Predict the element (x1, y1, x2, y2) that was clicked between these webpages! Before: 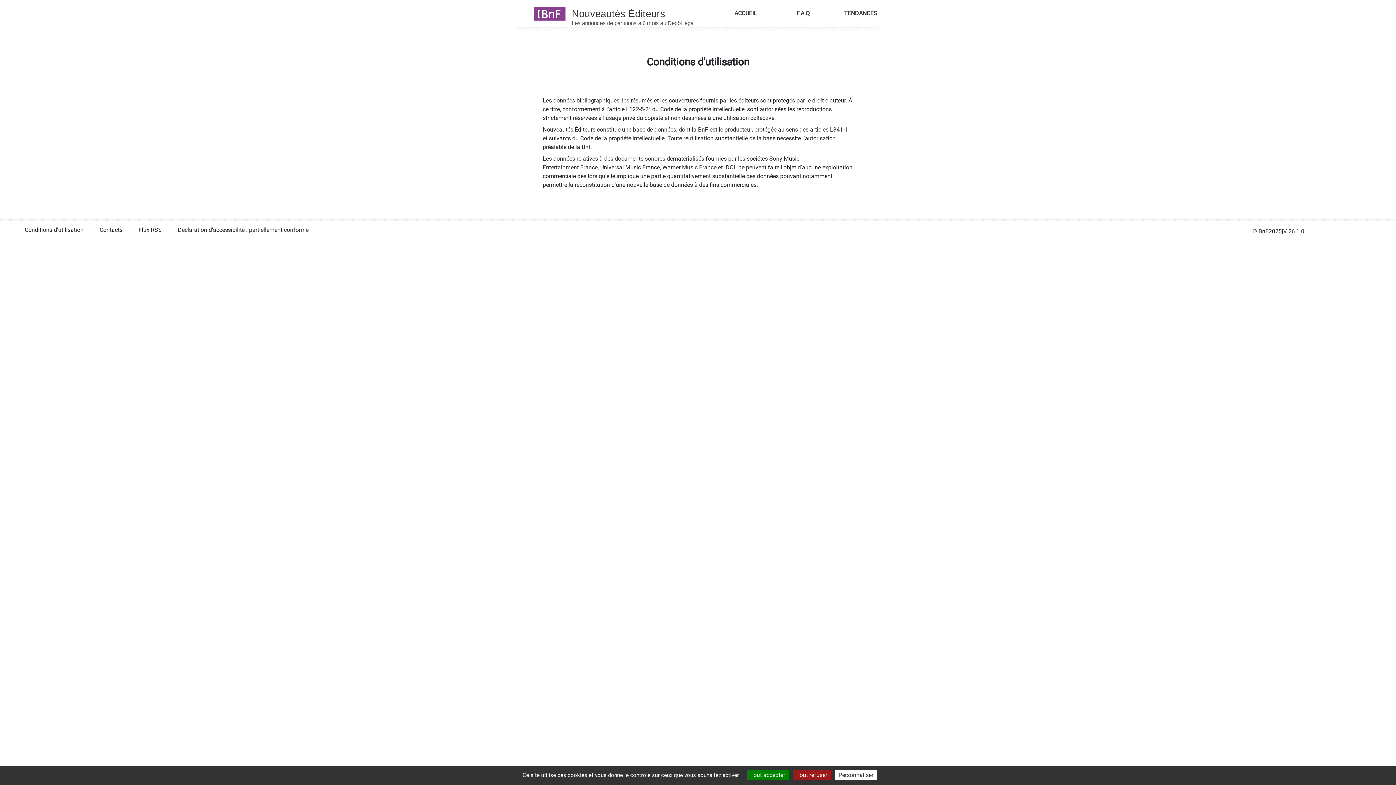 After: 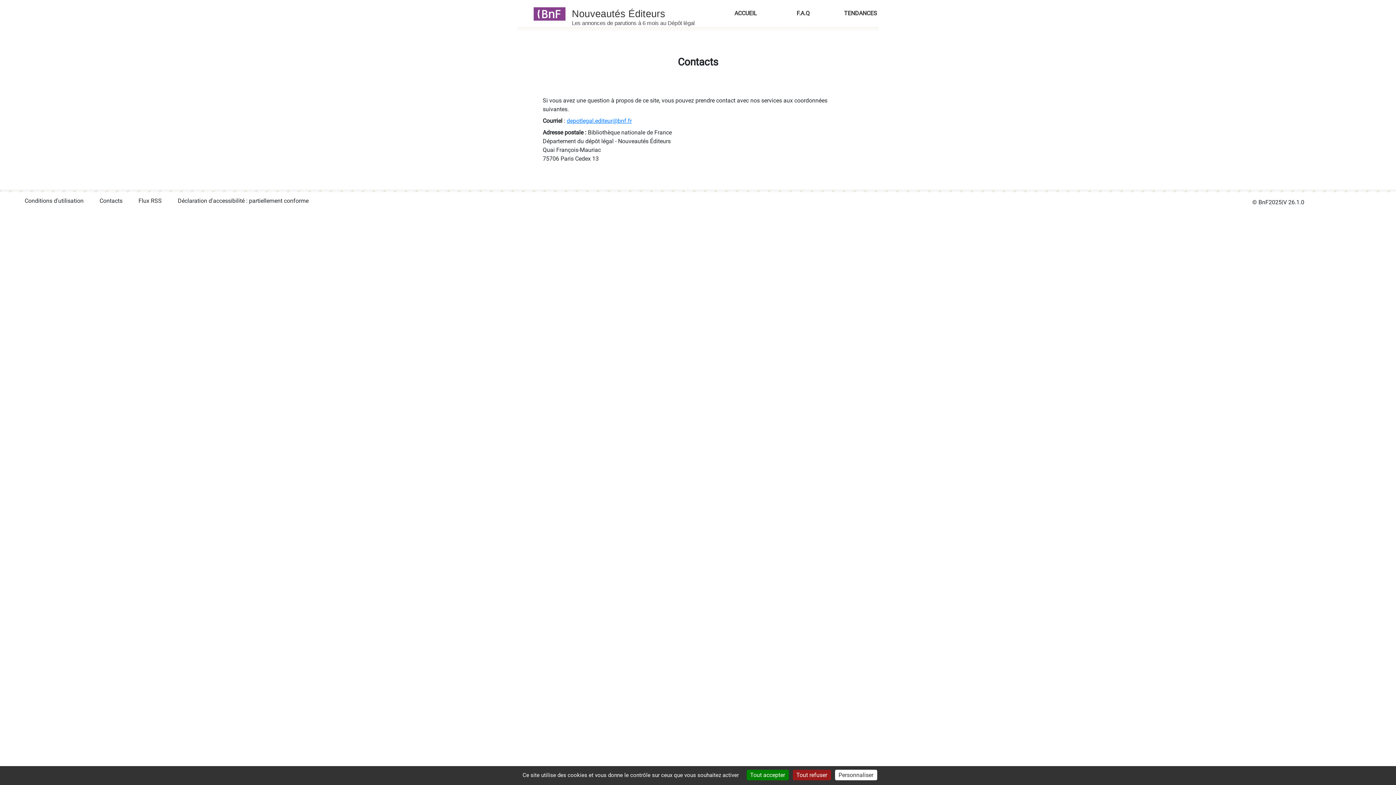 Action: bbox: (99, 226, 122, 233) label: Contacts